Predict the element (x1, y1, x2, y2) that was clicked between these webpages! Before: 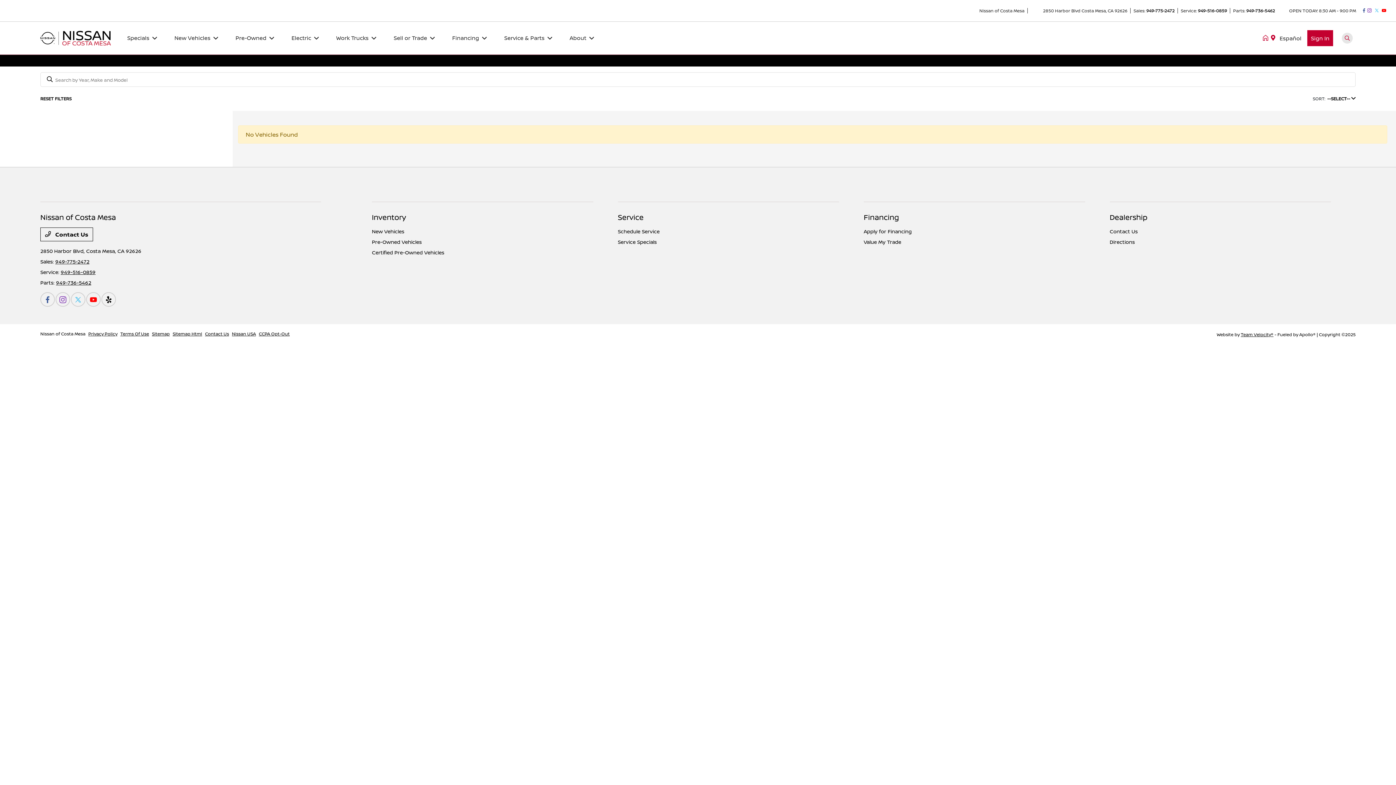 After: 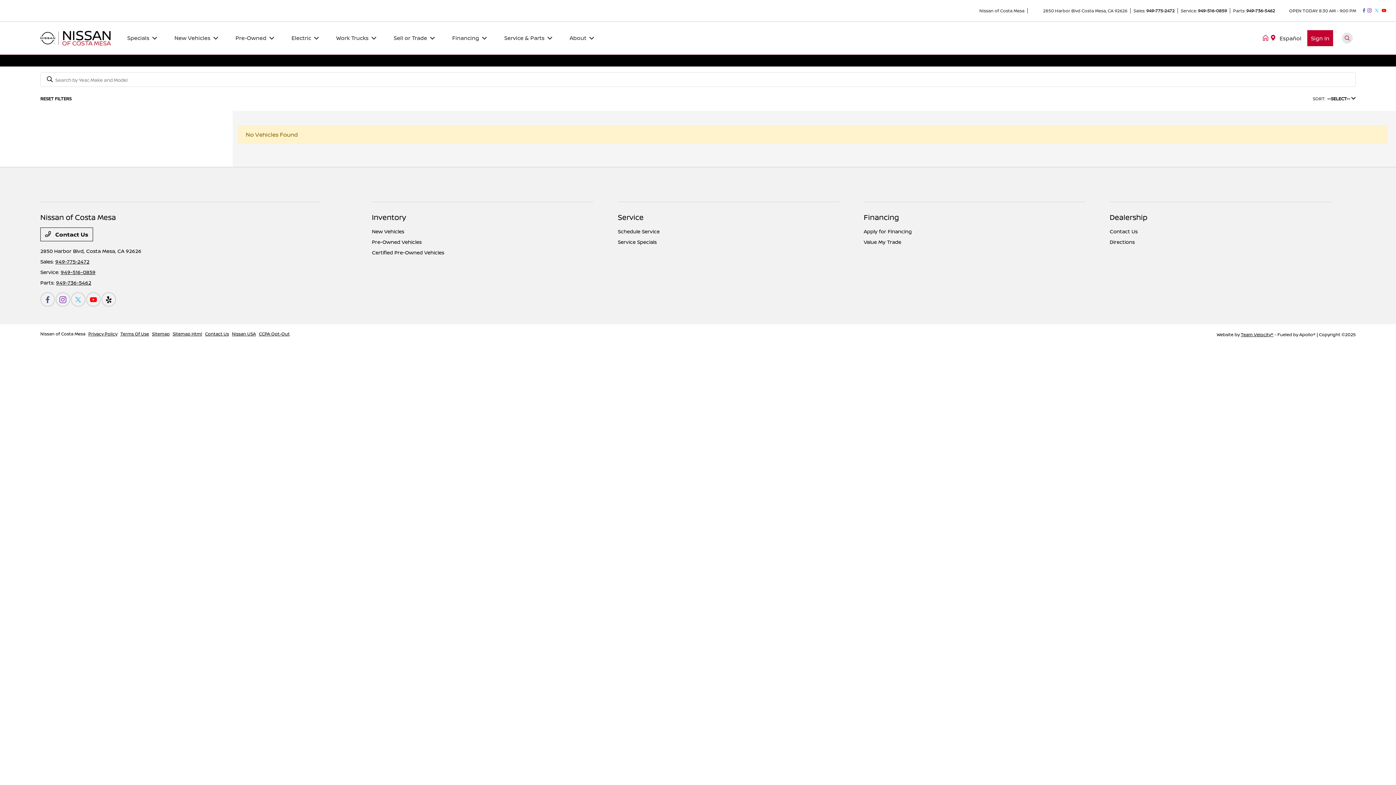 Action: bbox: (1382, 7, 1386, 13)